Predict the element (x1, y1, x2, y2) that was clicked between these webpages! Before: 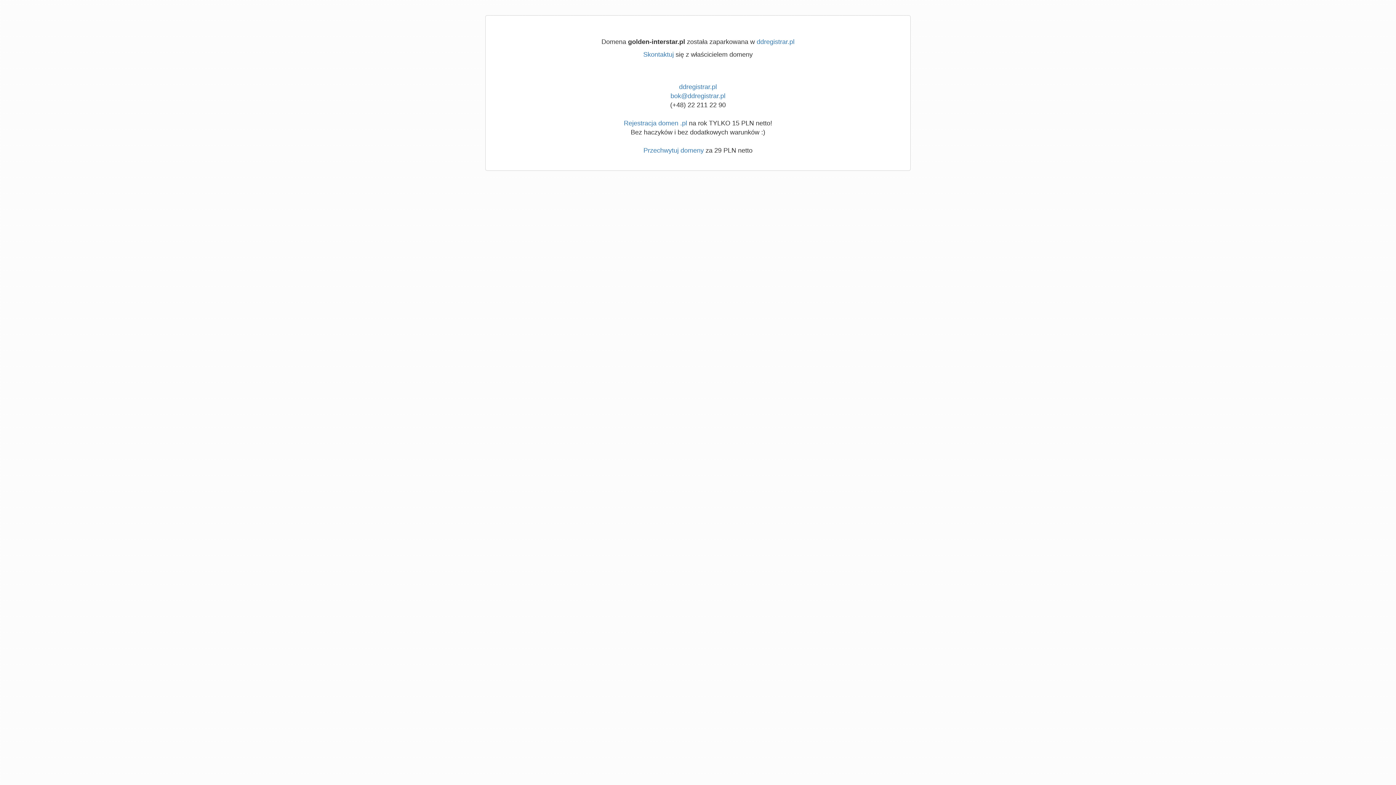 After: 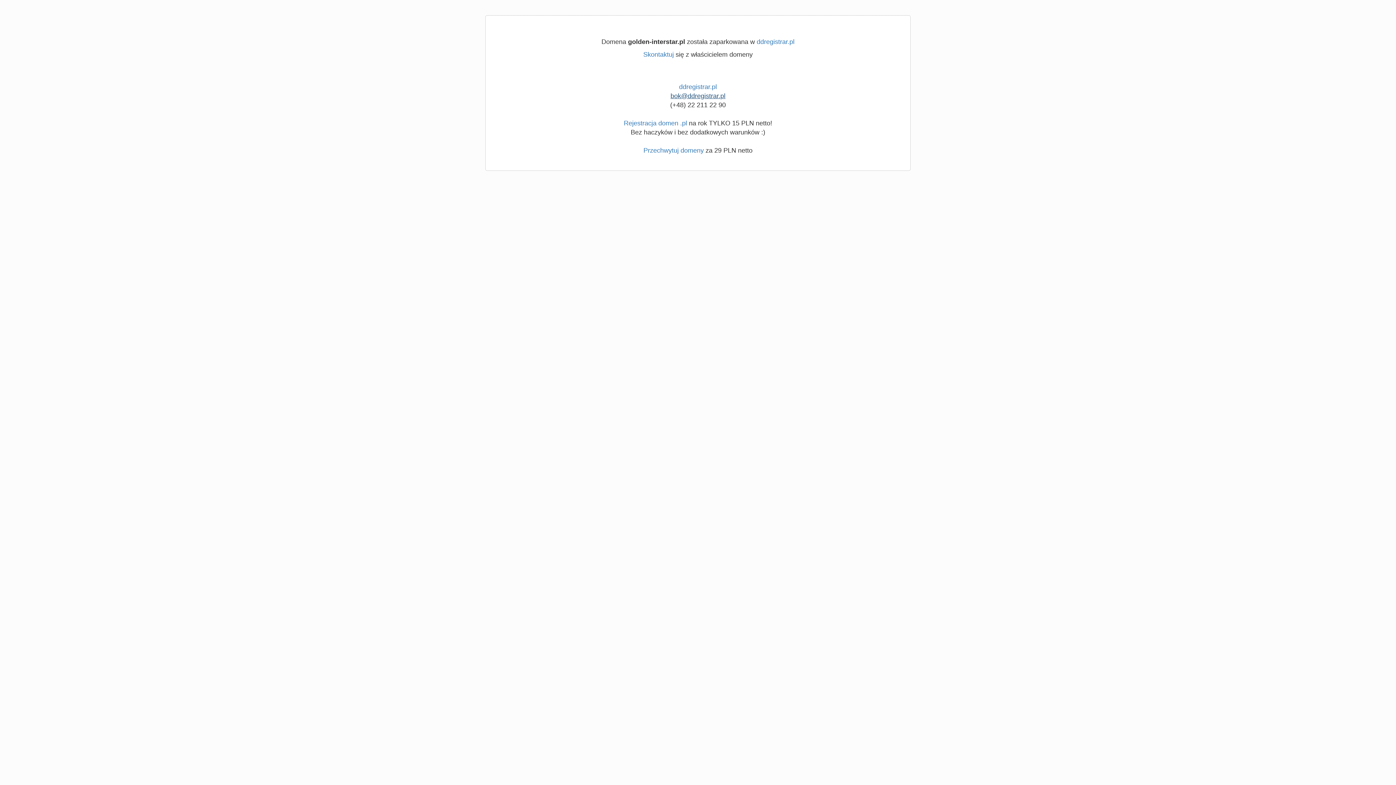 Action: bbox: (670, 92, 725, 99) label: bok@ddregistrar.pl